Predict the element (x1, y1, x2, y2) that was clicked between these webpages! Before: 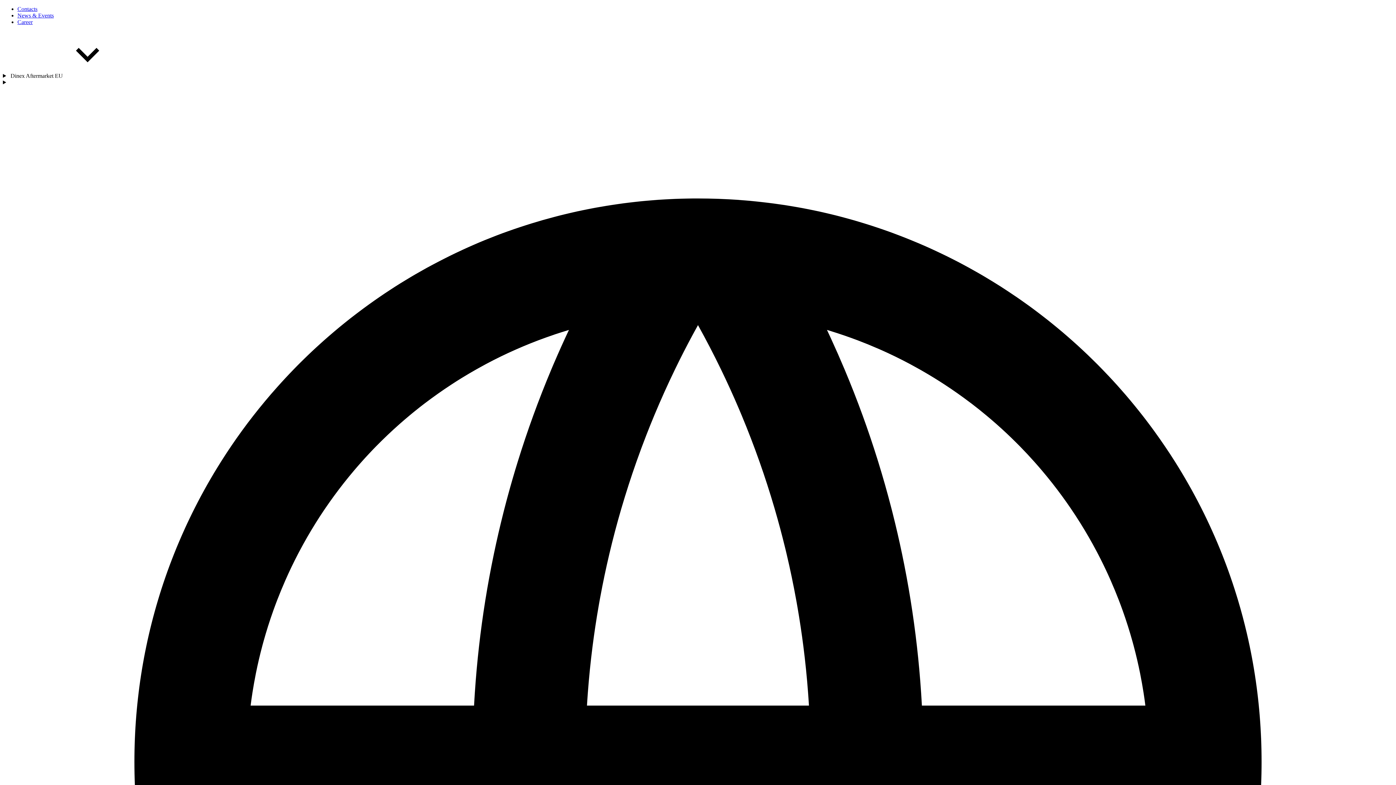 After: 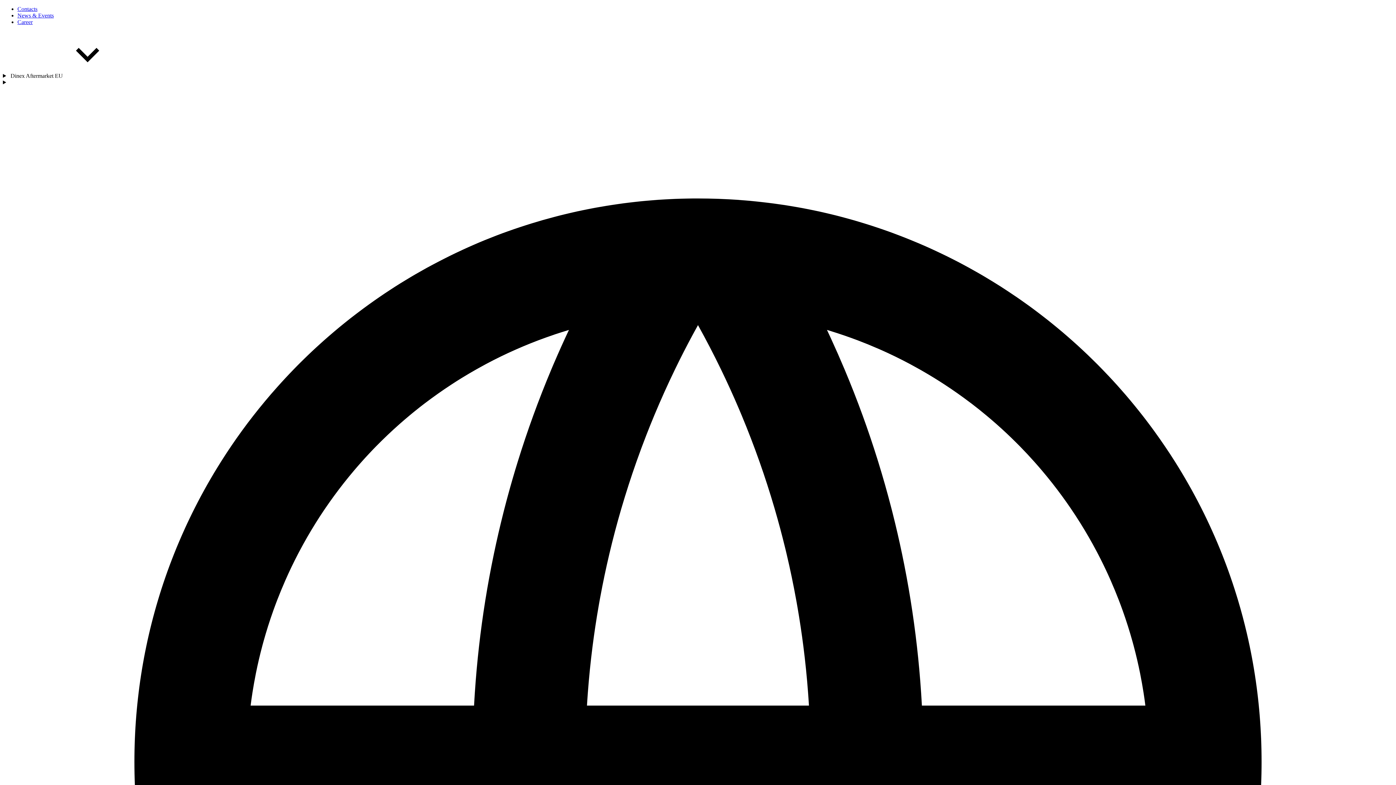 Action: label: Career bbox: (17, 18, 32, 25)